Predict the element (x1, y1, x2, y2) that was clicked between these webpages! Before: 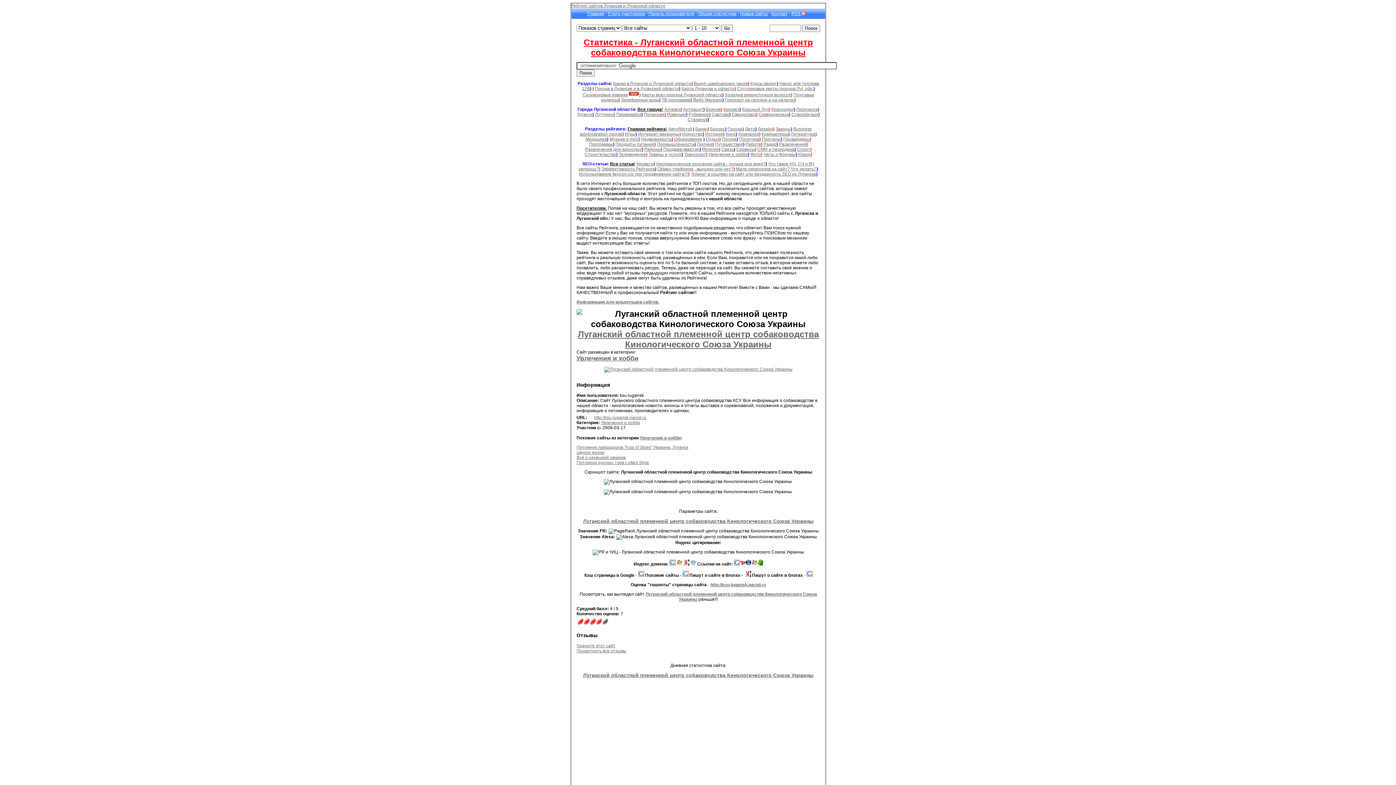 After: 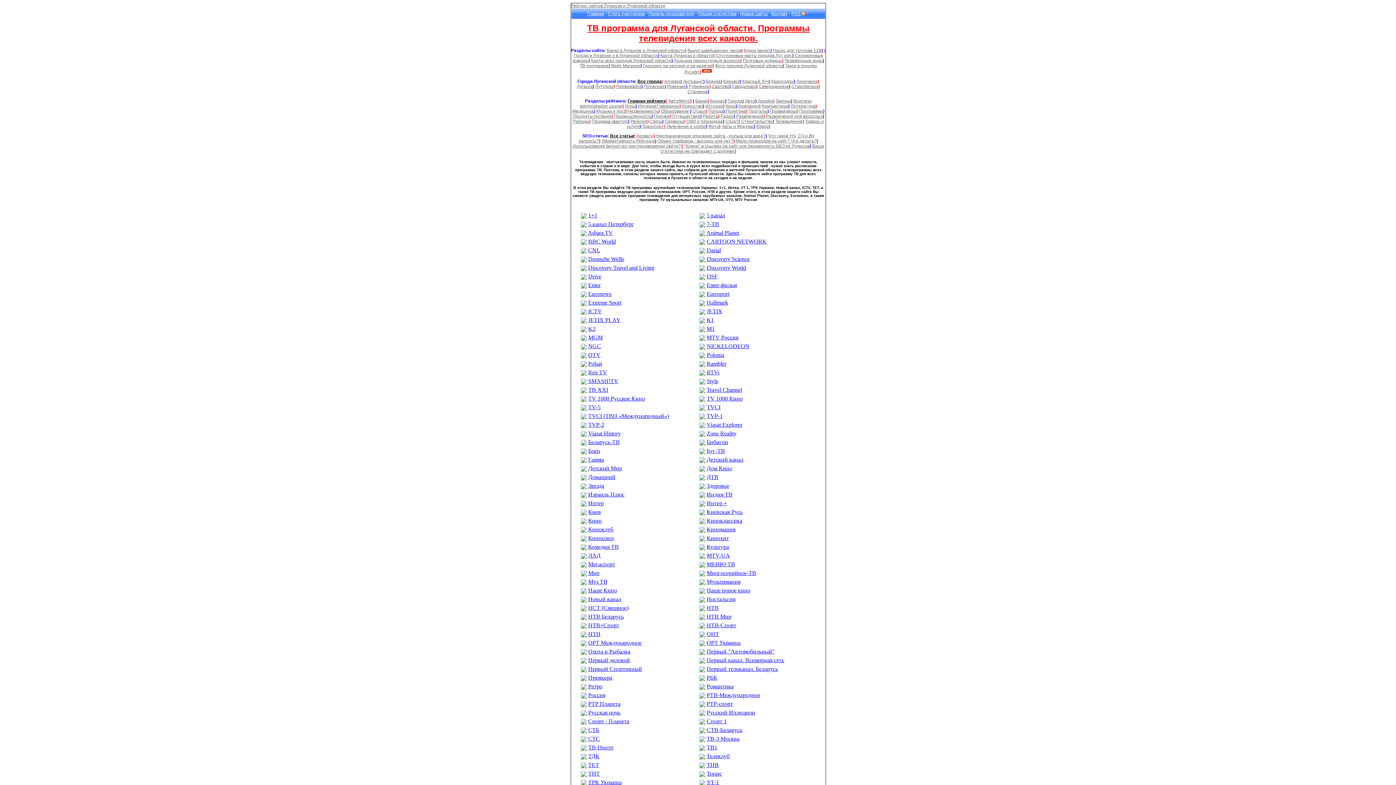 Action: label: ТВ программа bbox: (661, 97, 690, 102)